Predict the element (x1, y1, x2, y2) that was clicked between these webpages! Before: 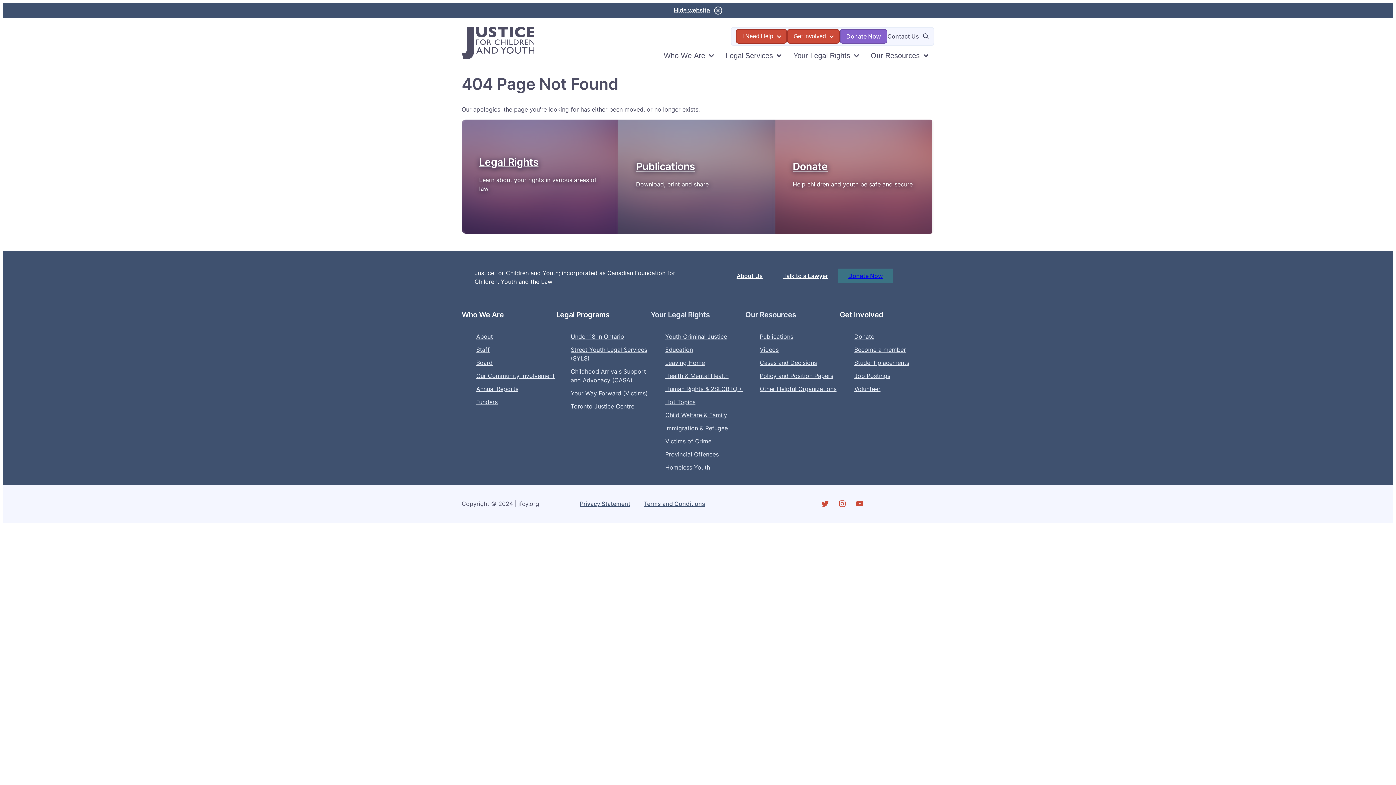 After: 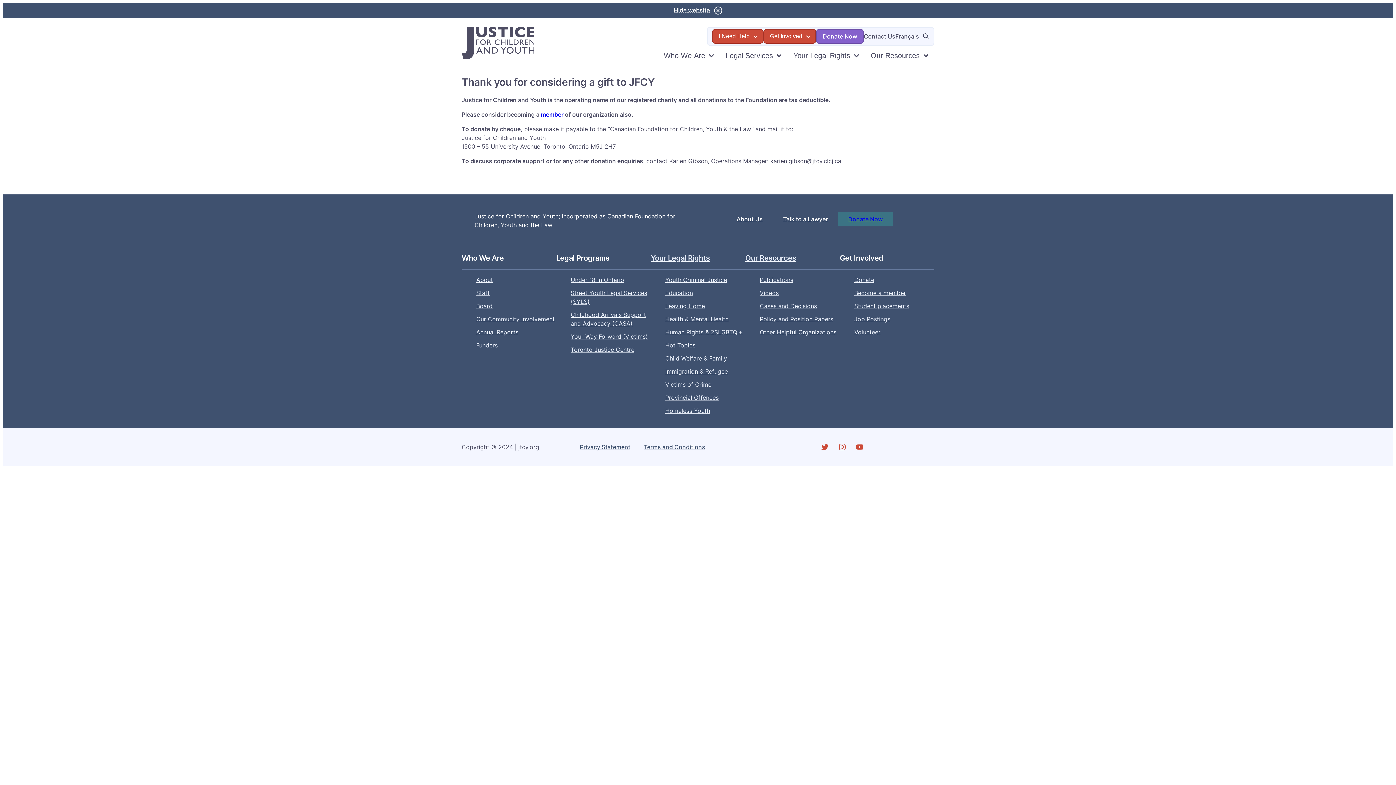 Action: bbox: (838, 268, 893, 283) label: Donate Now